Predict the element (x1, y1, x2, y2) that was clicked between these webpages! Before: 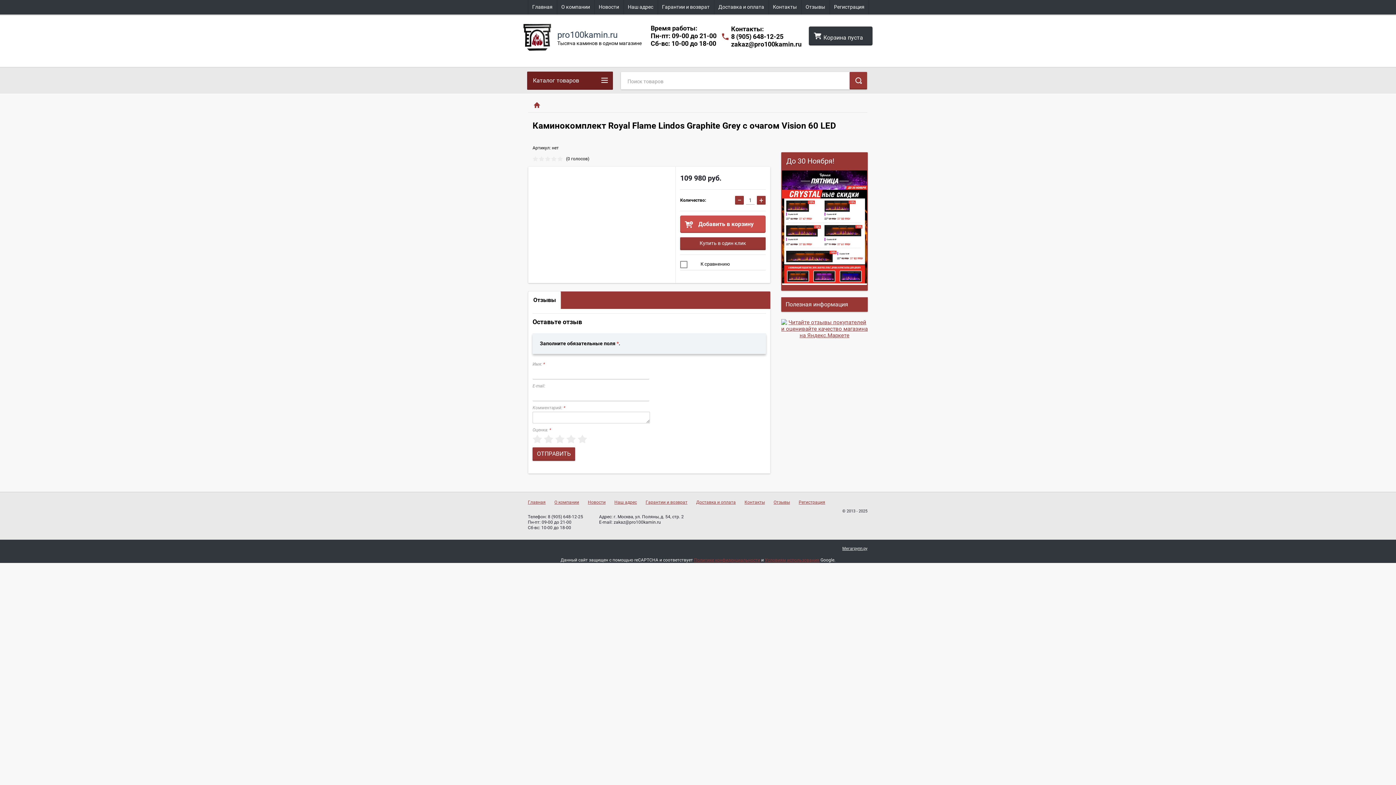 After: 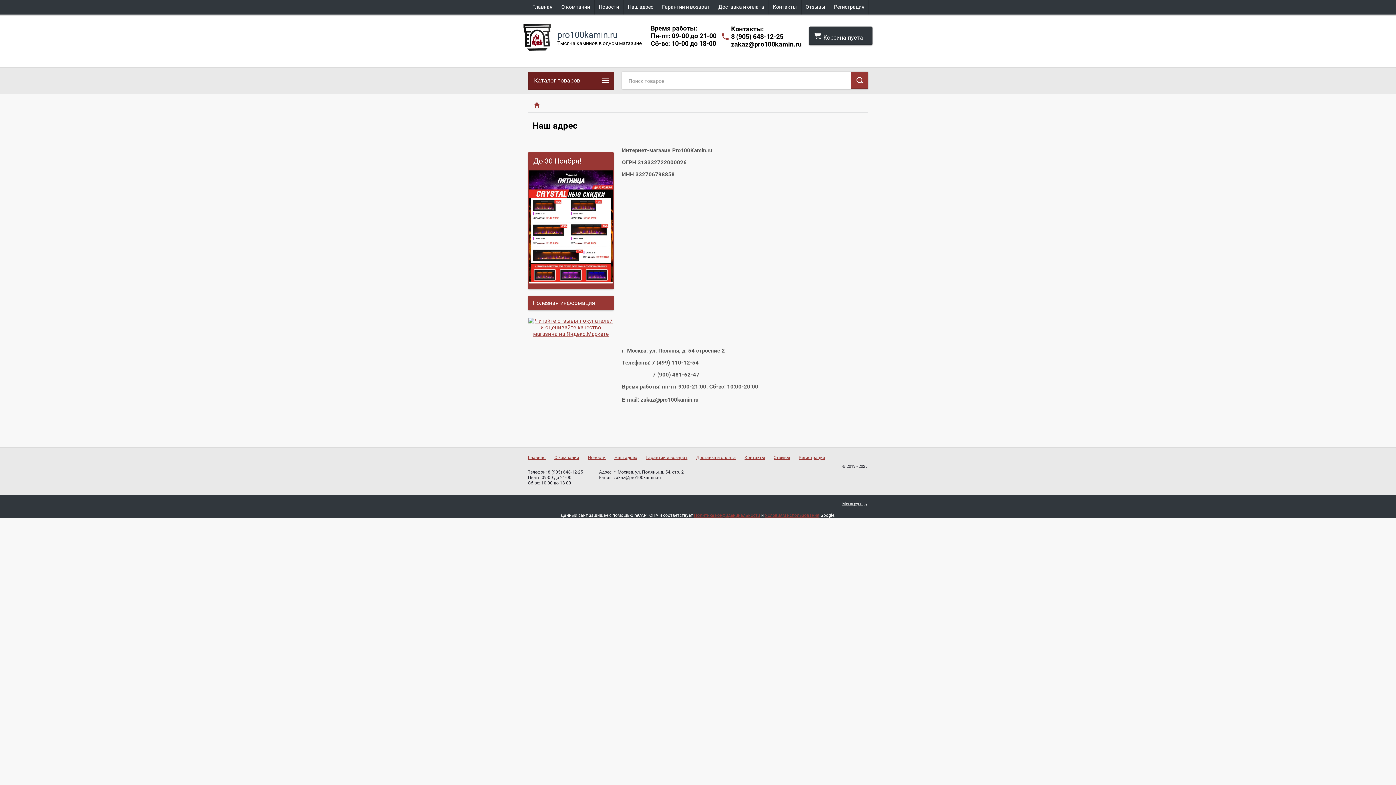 Action: label: Наш адрес bbox: (614, 500, 637, 505)